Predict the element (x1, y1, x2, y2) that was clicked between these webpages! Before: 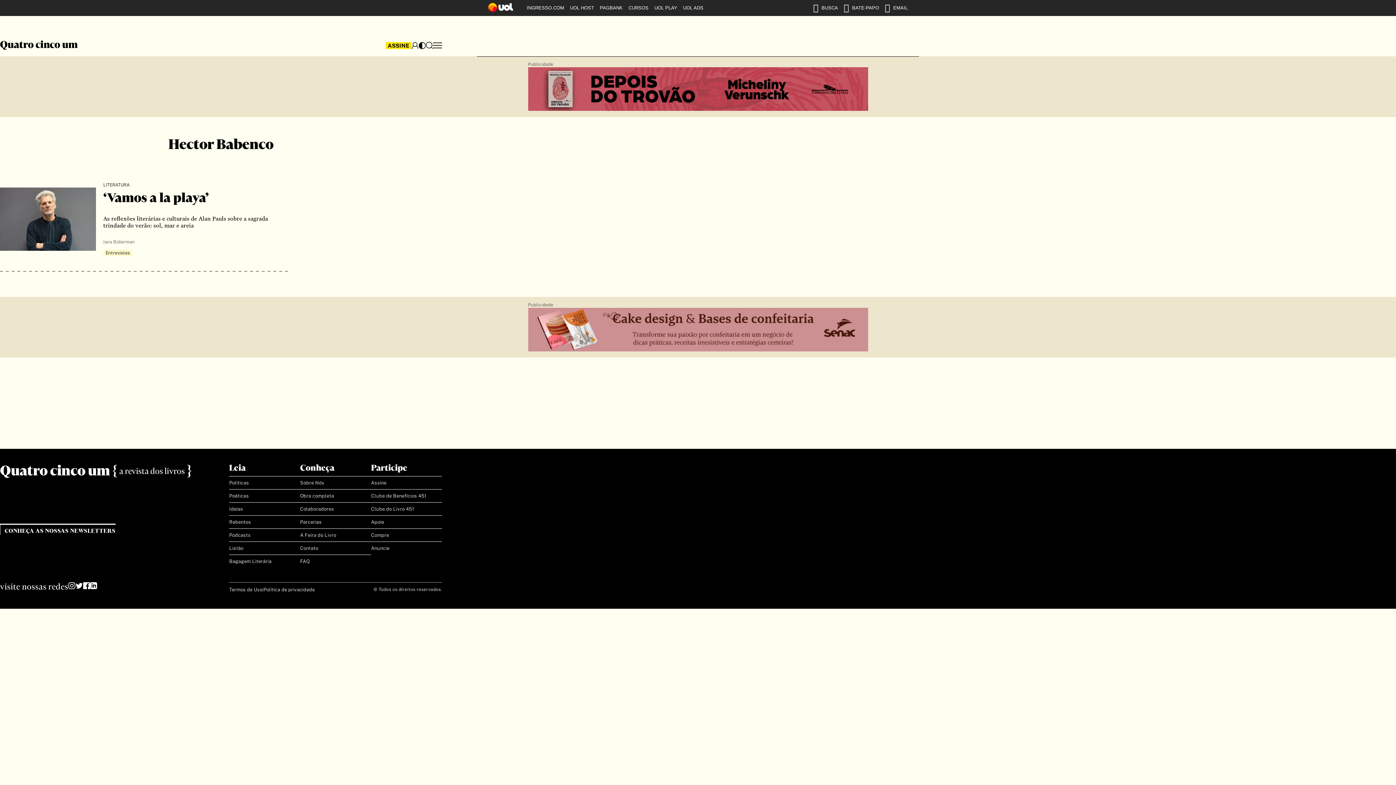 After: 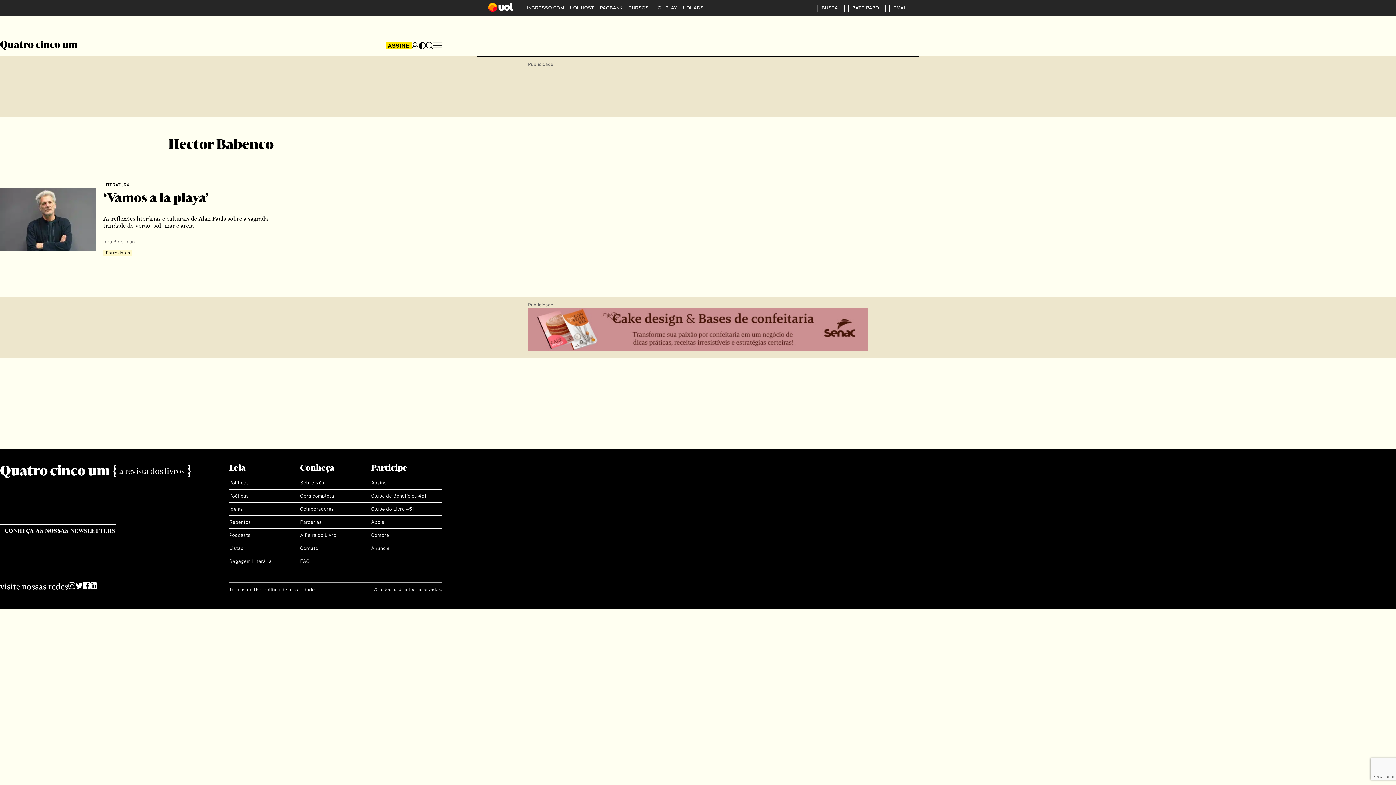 Action: bbox: (68, 582, 75, 589)